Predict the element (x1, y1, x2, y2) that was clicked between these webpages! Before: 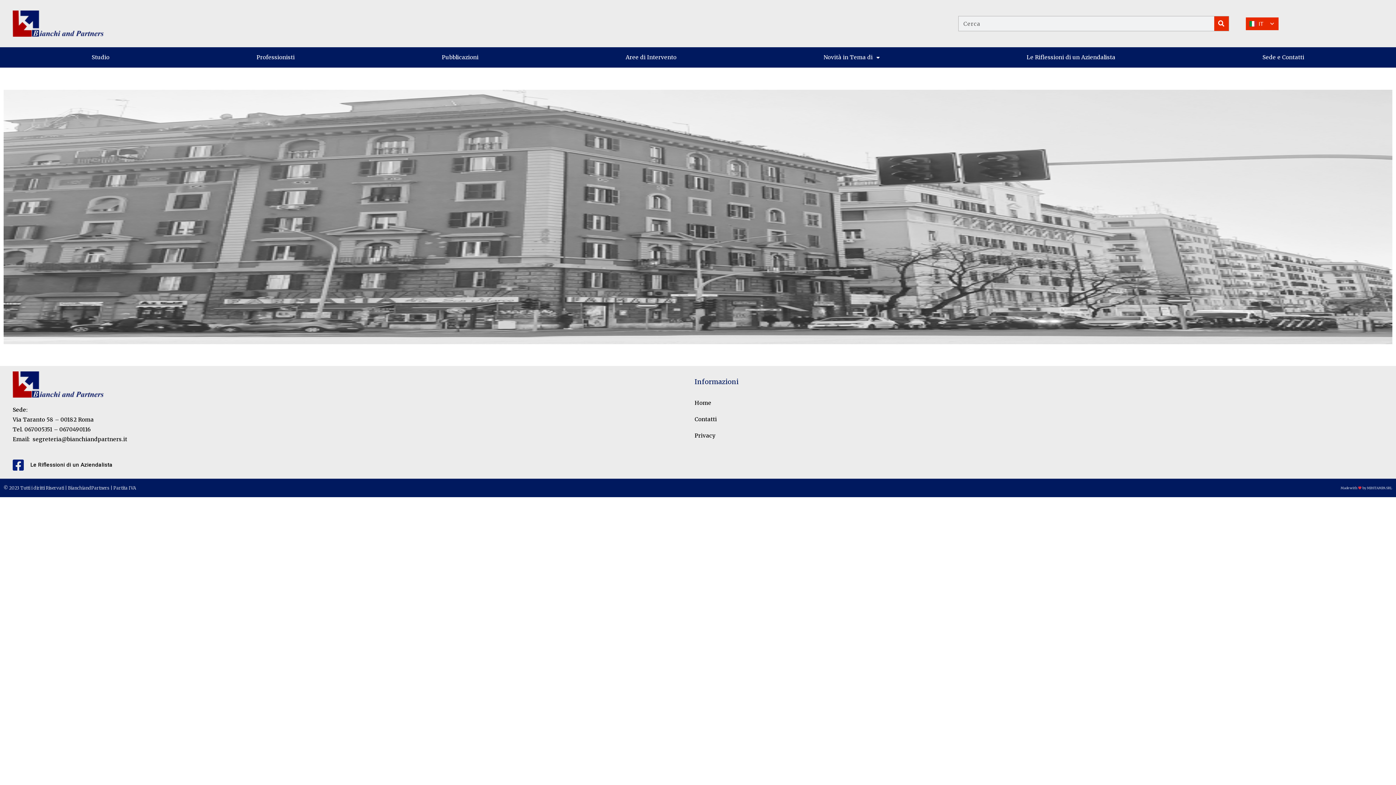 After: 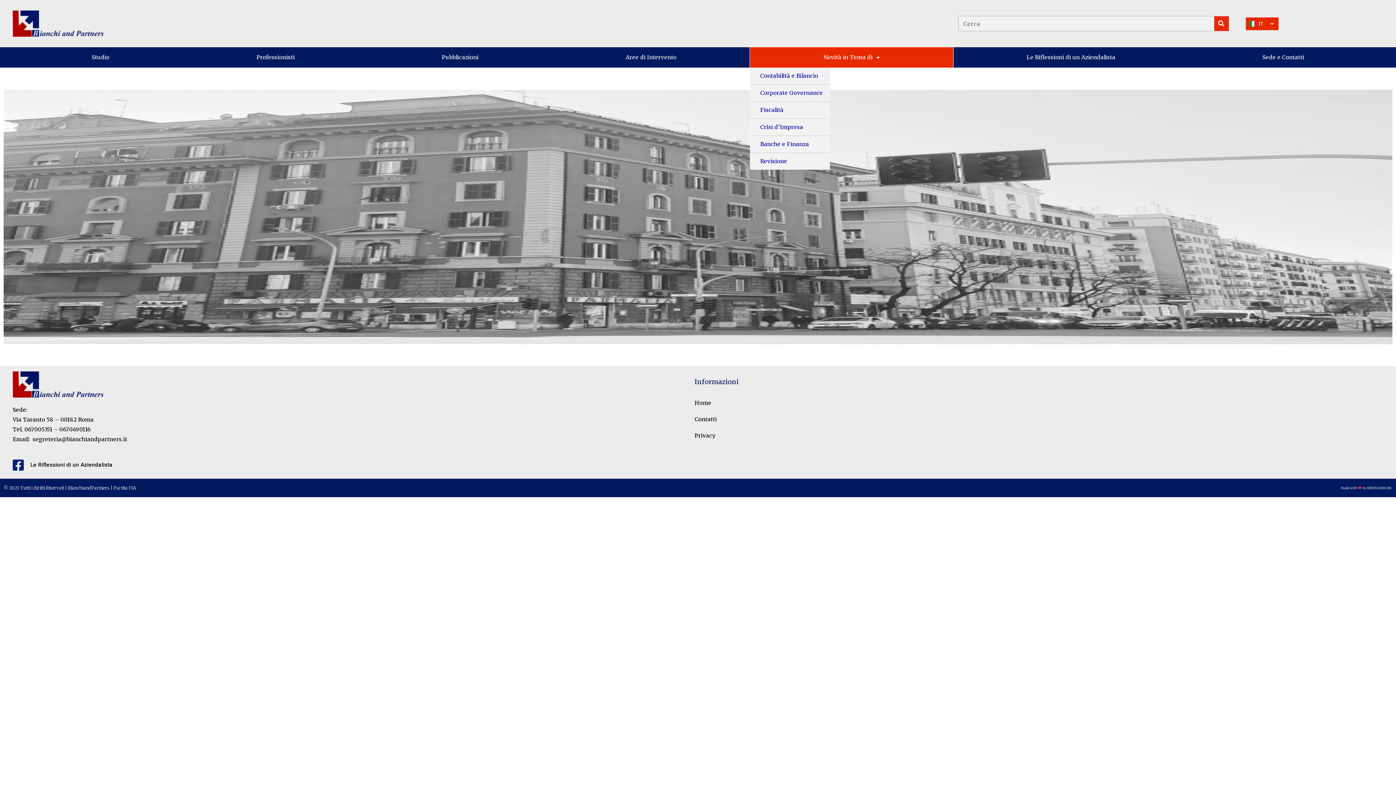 Action: label: Novità in Tema di bbox: (750, 47, 953, 67)